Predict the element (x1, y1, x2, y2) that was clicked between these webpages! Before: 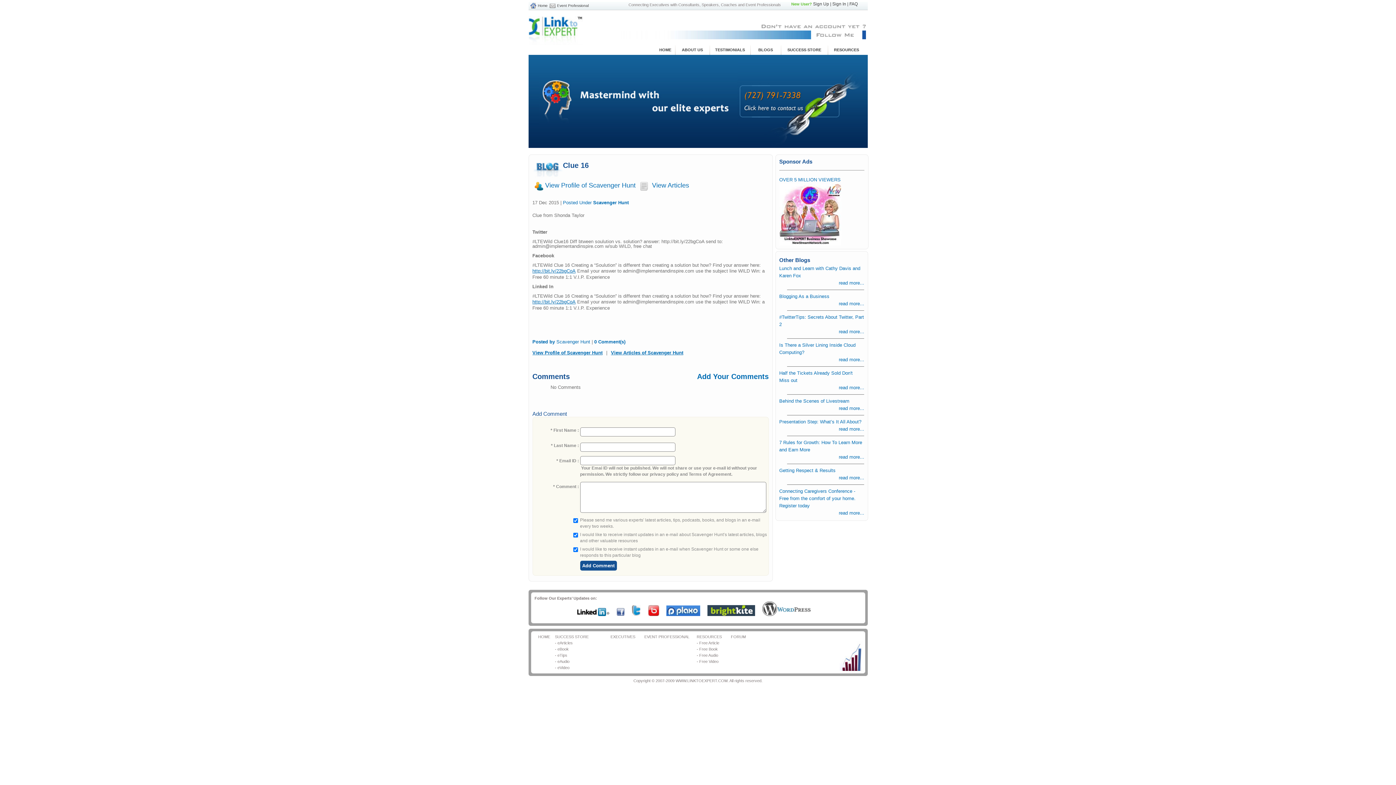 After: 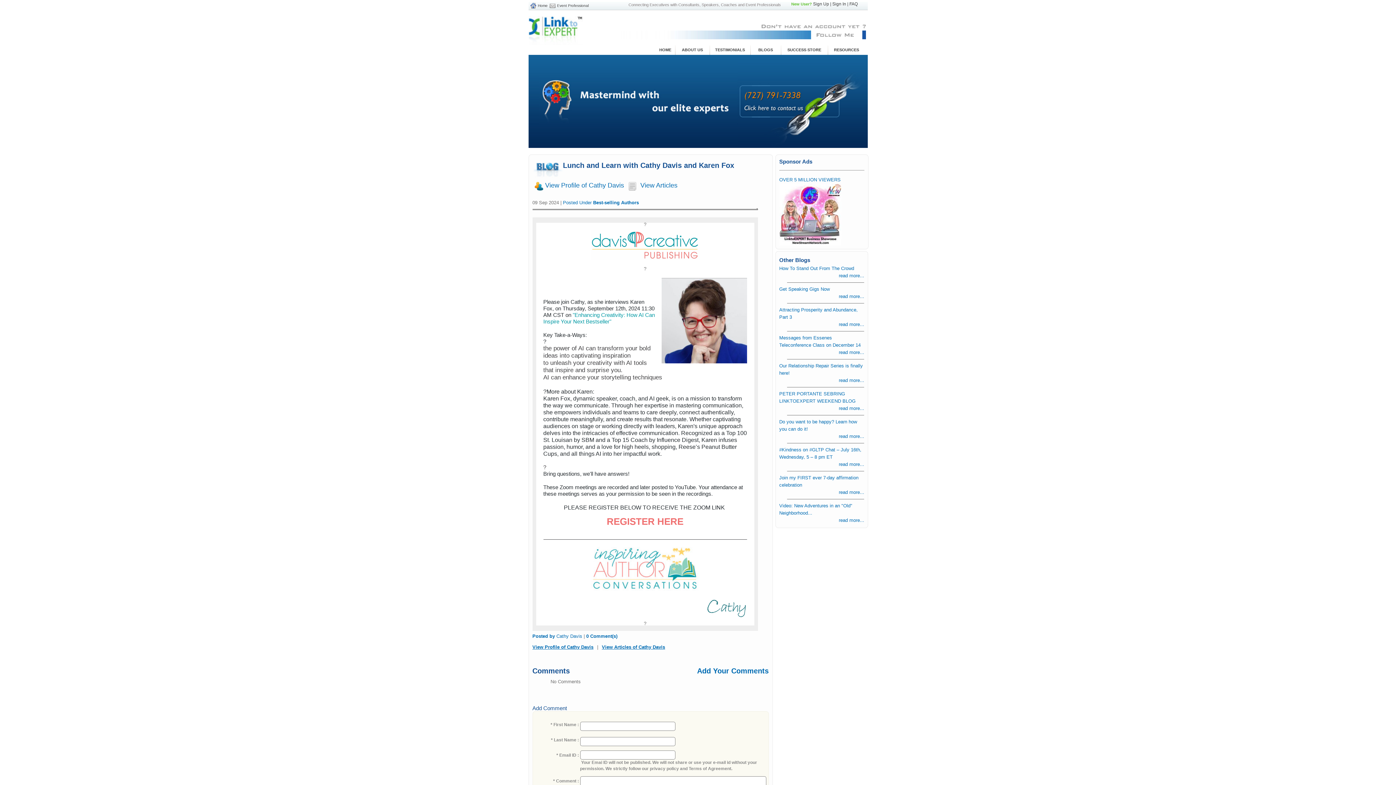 Action: label: read more... bbox: (839, 280, 864, 285)